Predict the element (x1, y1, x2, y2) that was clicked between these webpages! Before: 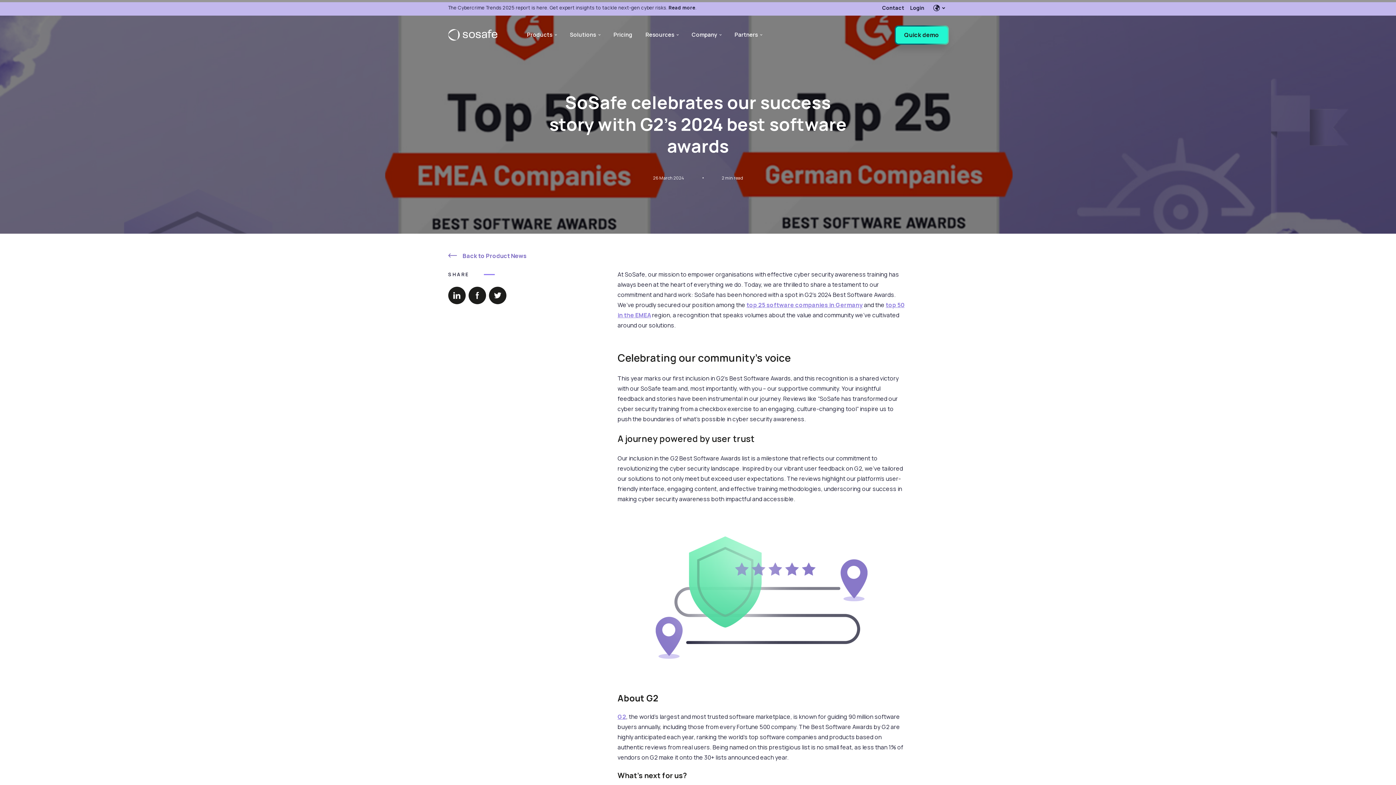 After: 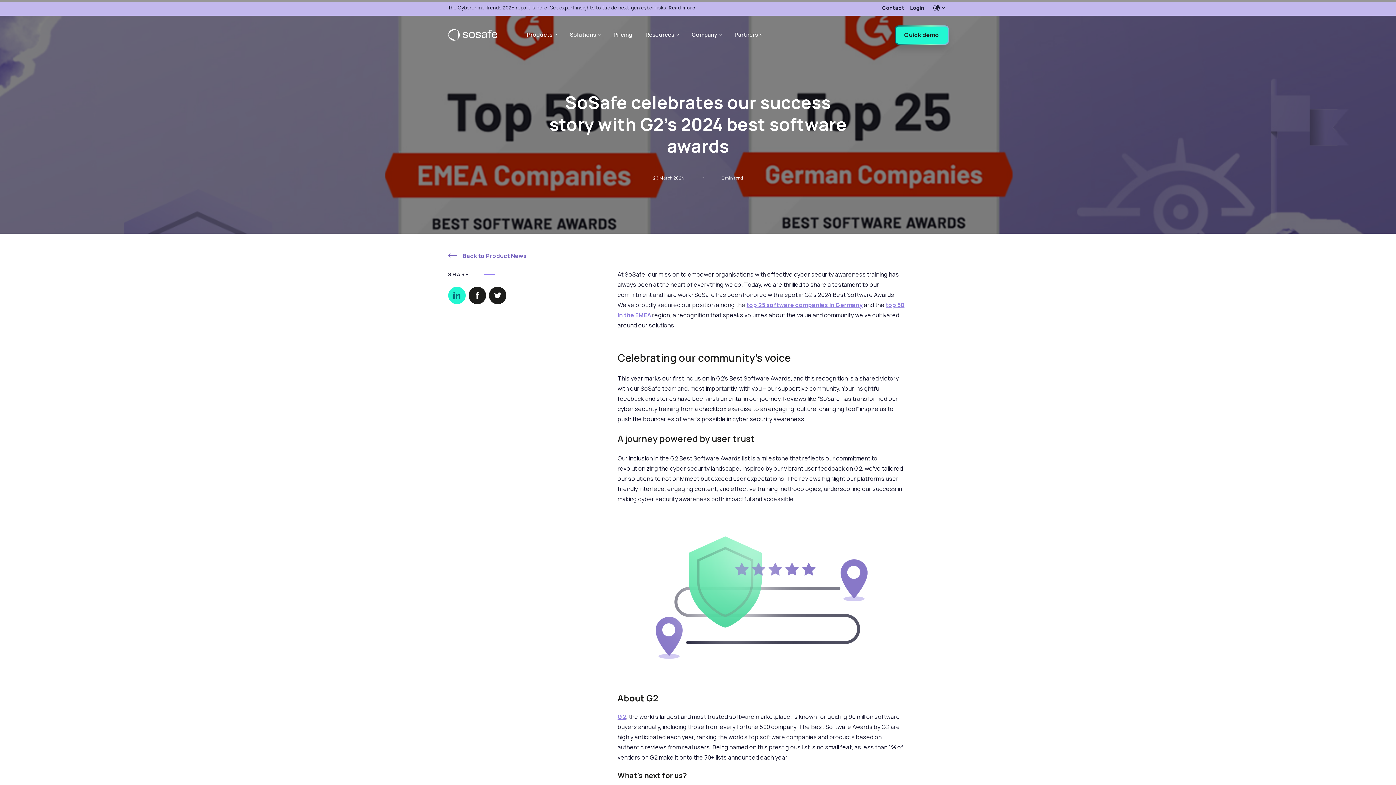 Action: bbox: (448, 286, 465, 304)